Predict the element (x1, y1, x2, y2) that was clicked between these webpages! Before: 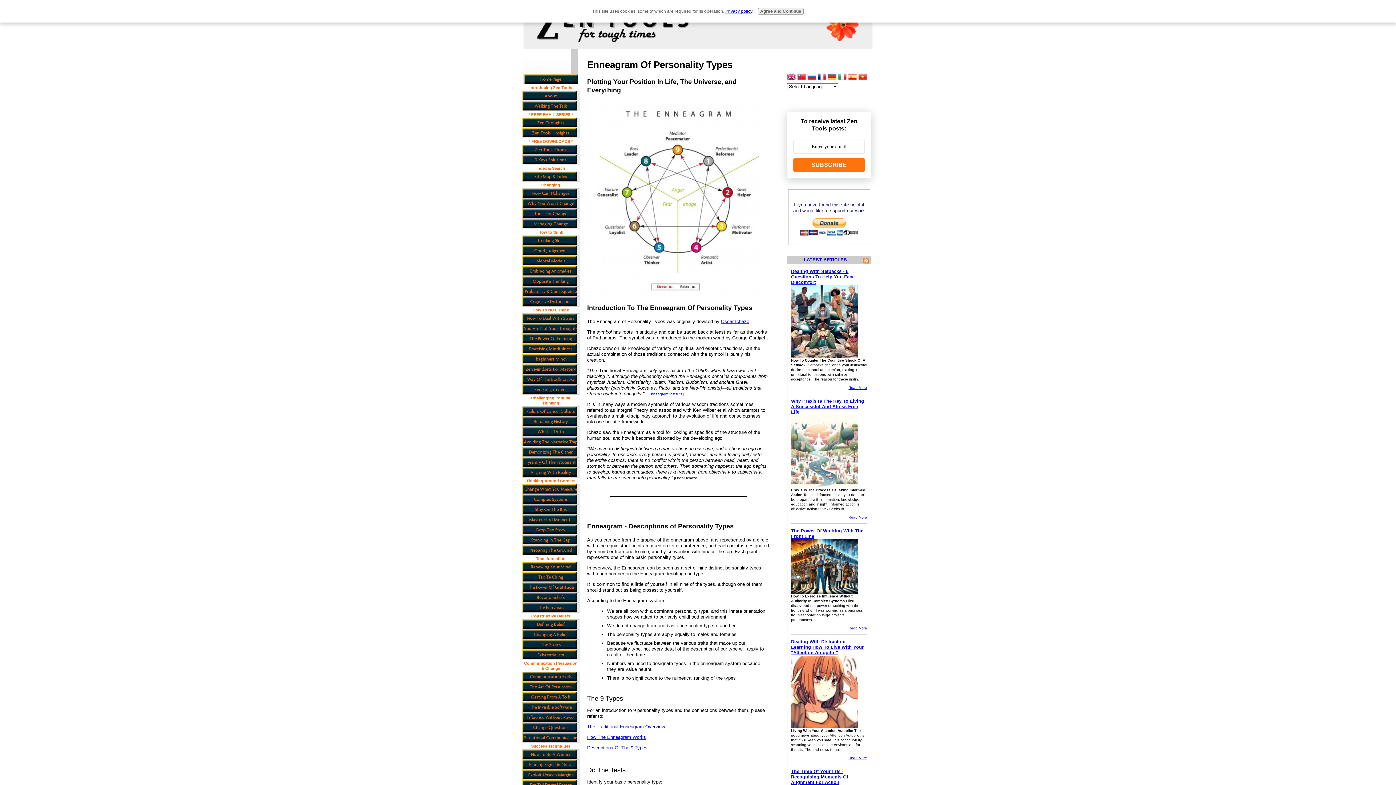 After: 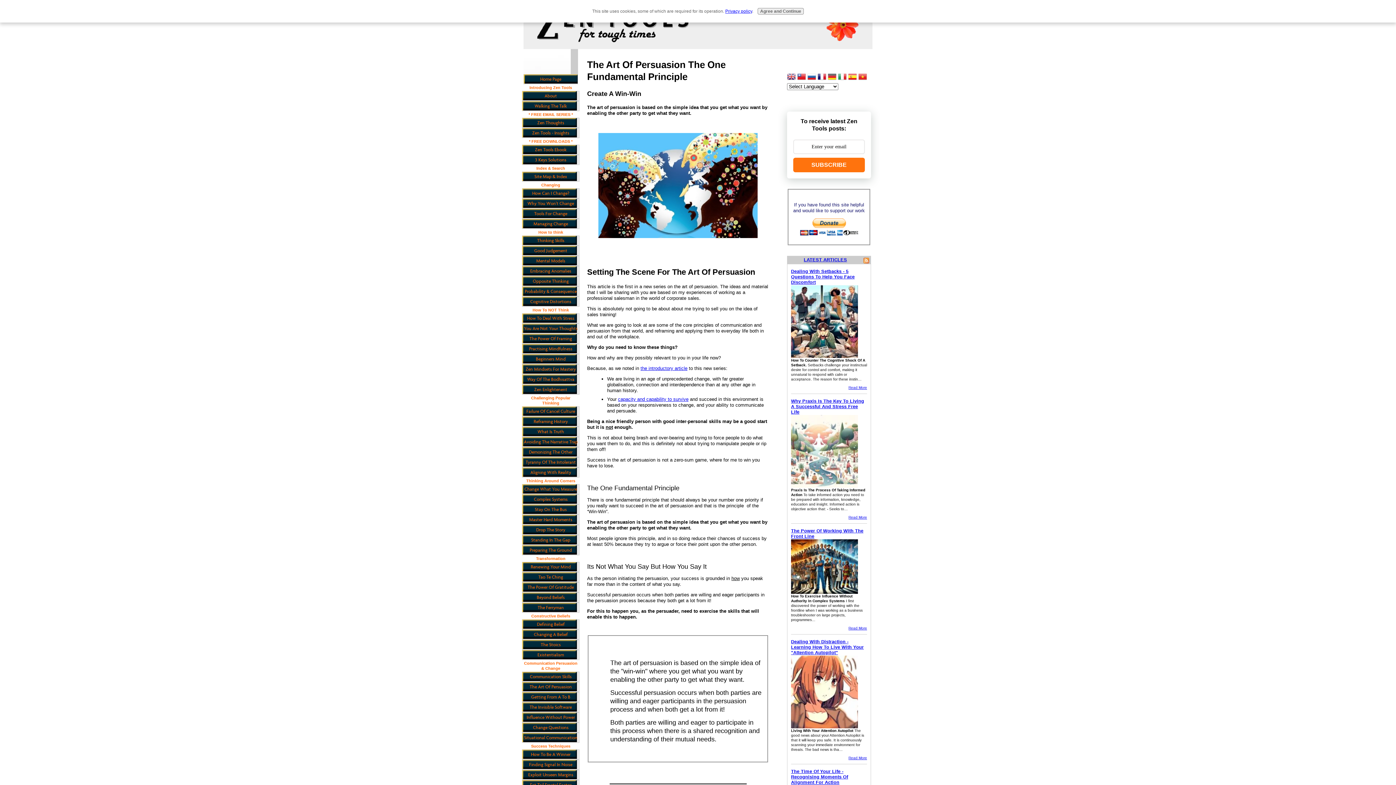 Action: bbox: (522, 682, 579, 692) label: The Art Of Persuasion